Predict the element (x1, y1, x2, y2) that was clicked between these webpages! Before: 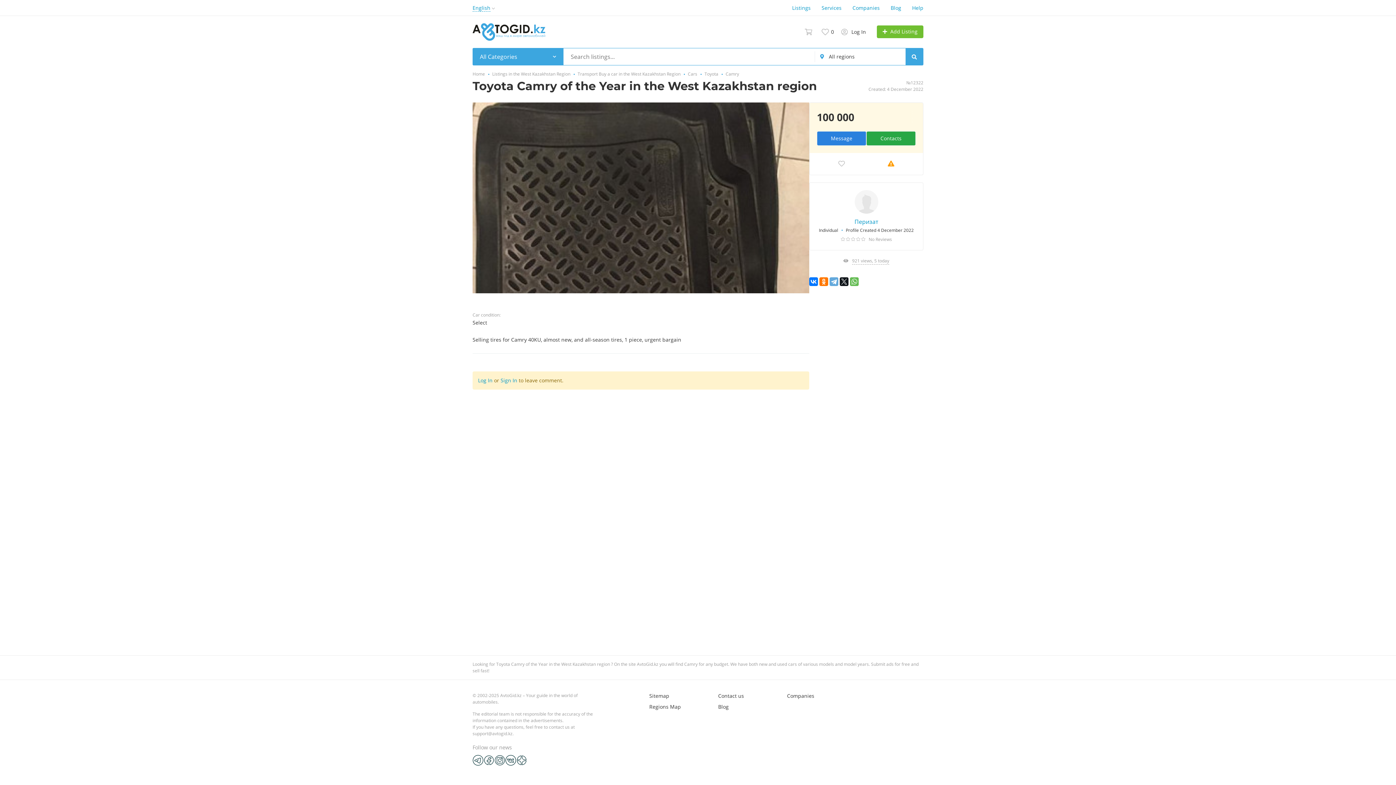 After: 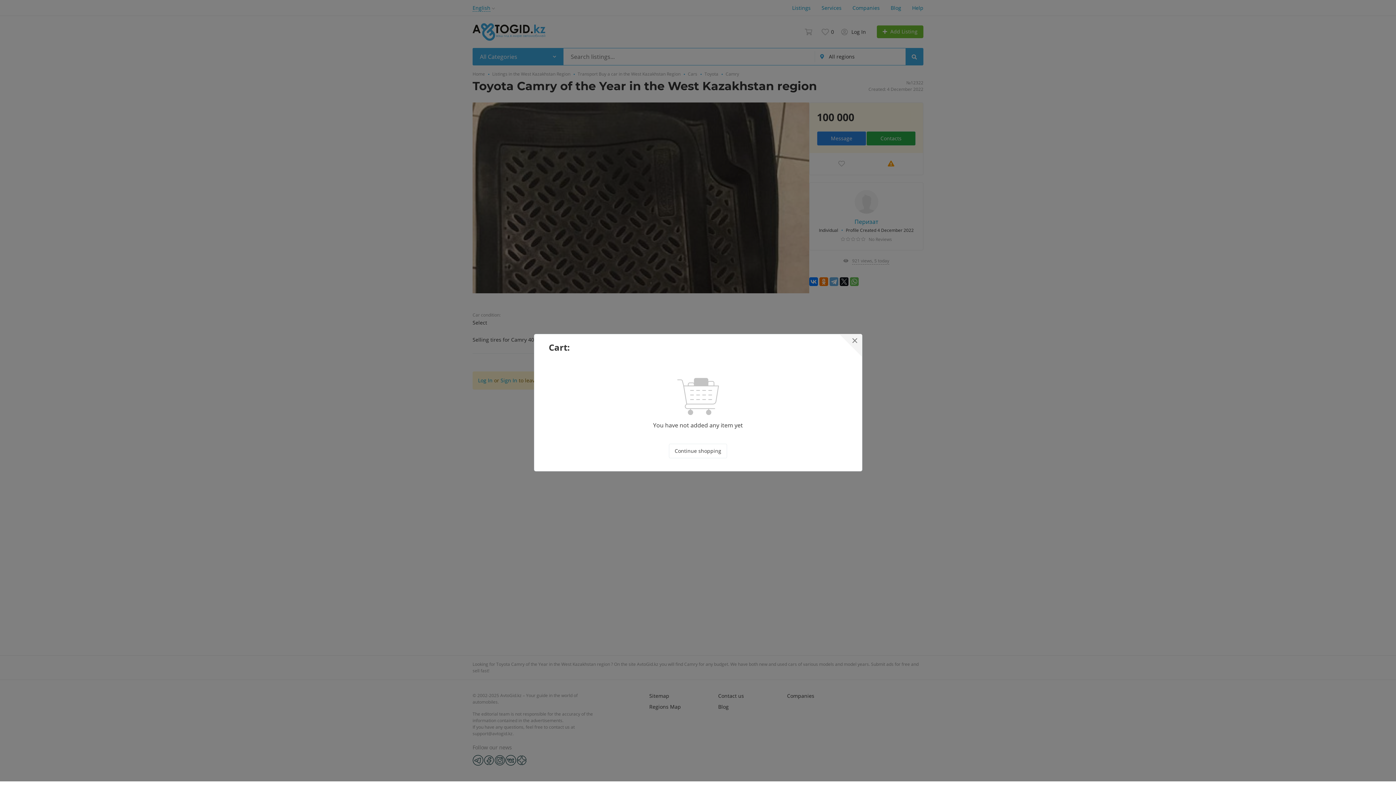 Action: bbox: (804, 28, 814, 35)